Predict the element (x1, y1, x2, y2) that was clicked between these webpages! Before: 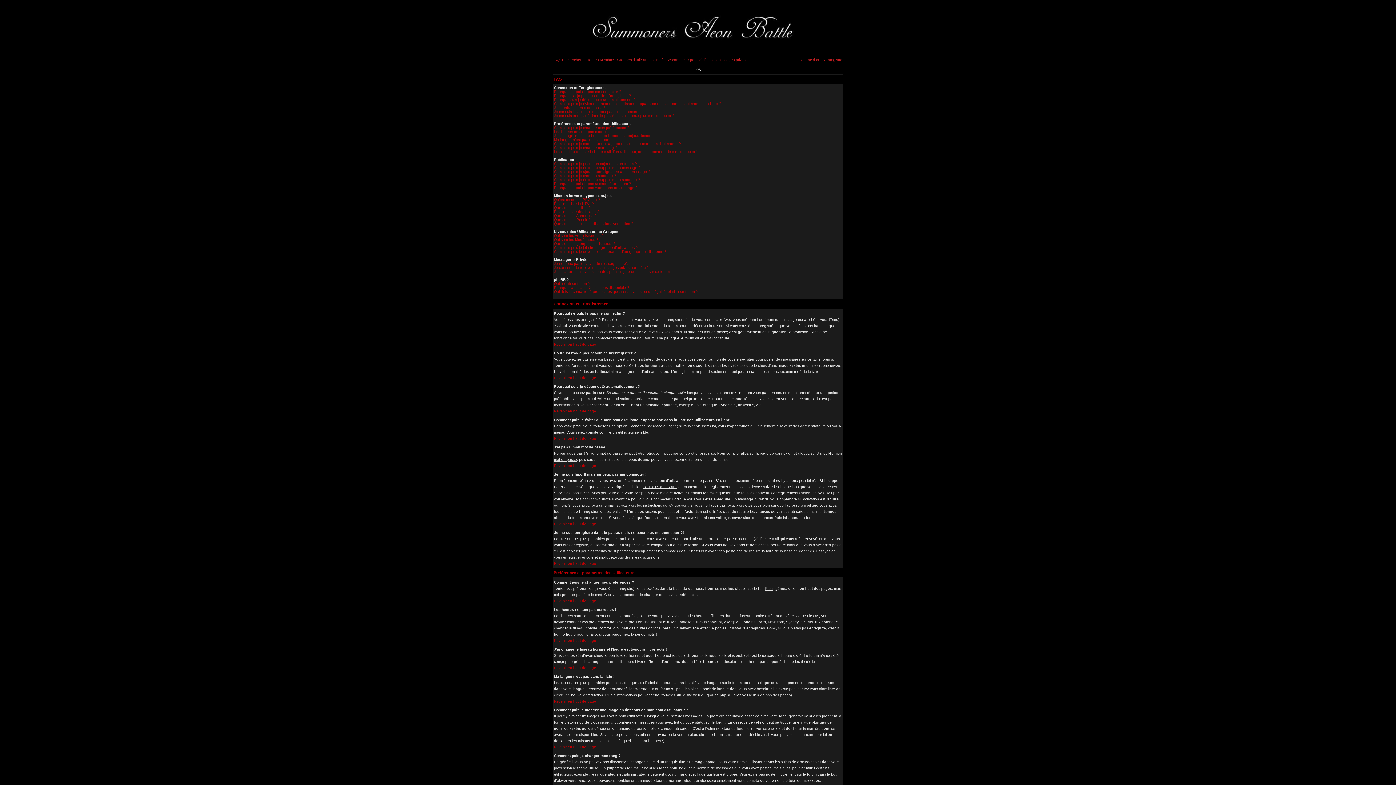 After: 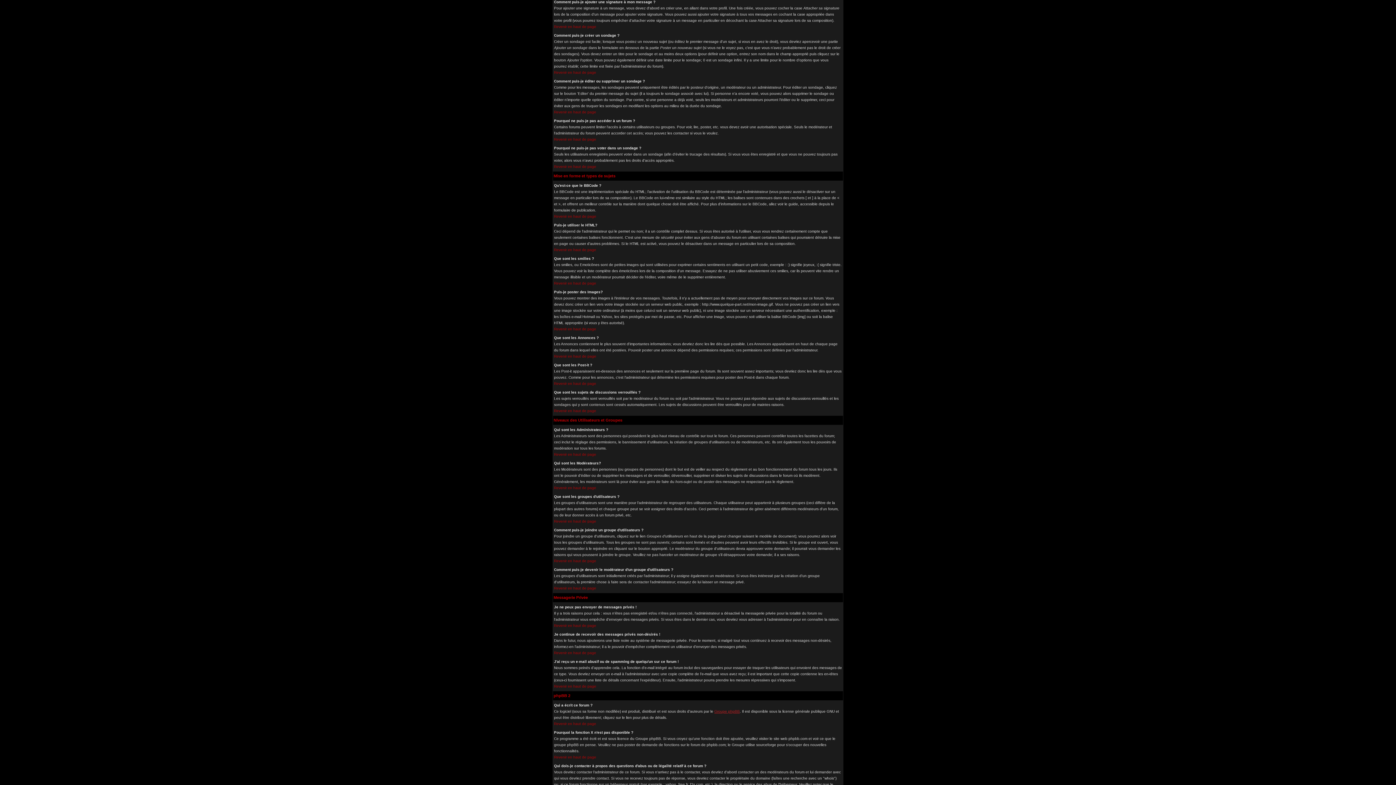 Action: bbox: (554, 169, 650, 173) label: Comment puis-je ajouter une signature à mon message ?